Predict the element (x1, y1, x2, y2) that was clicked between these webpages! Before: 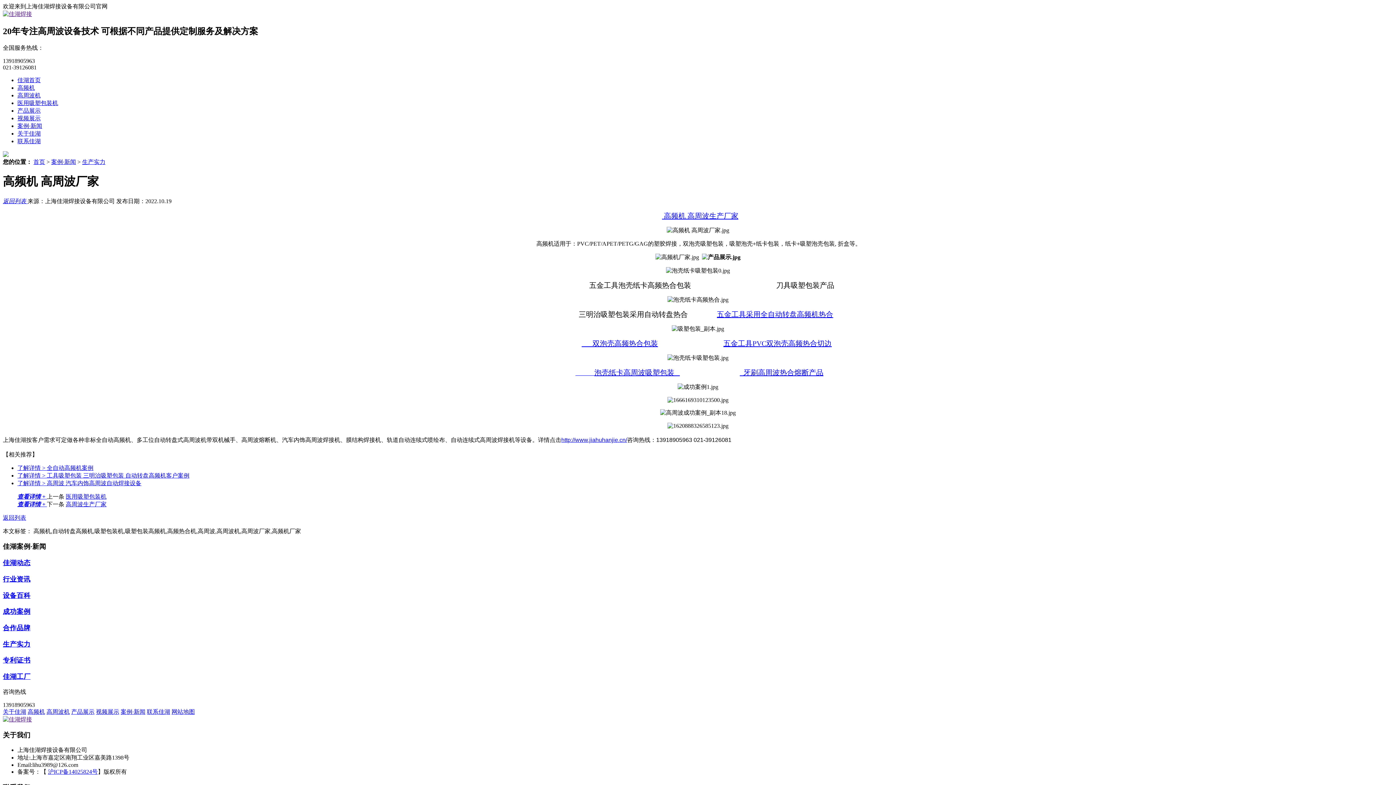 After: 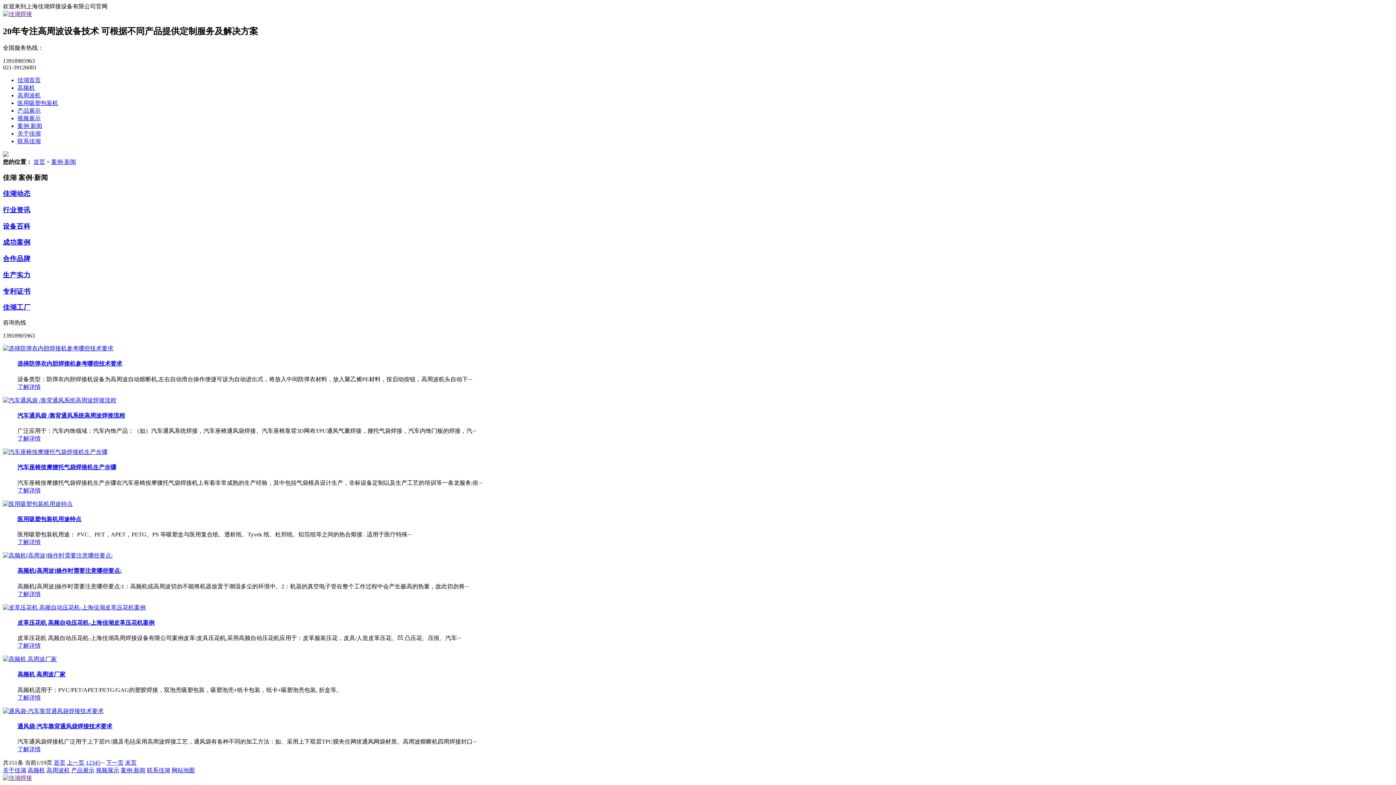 Action: label: 案例·新闻 bbox: (51, 158, 76, 165)